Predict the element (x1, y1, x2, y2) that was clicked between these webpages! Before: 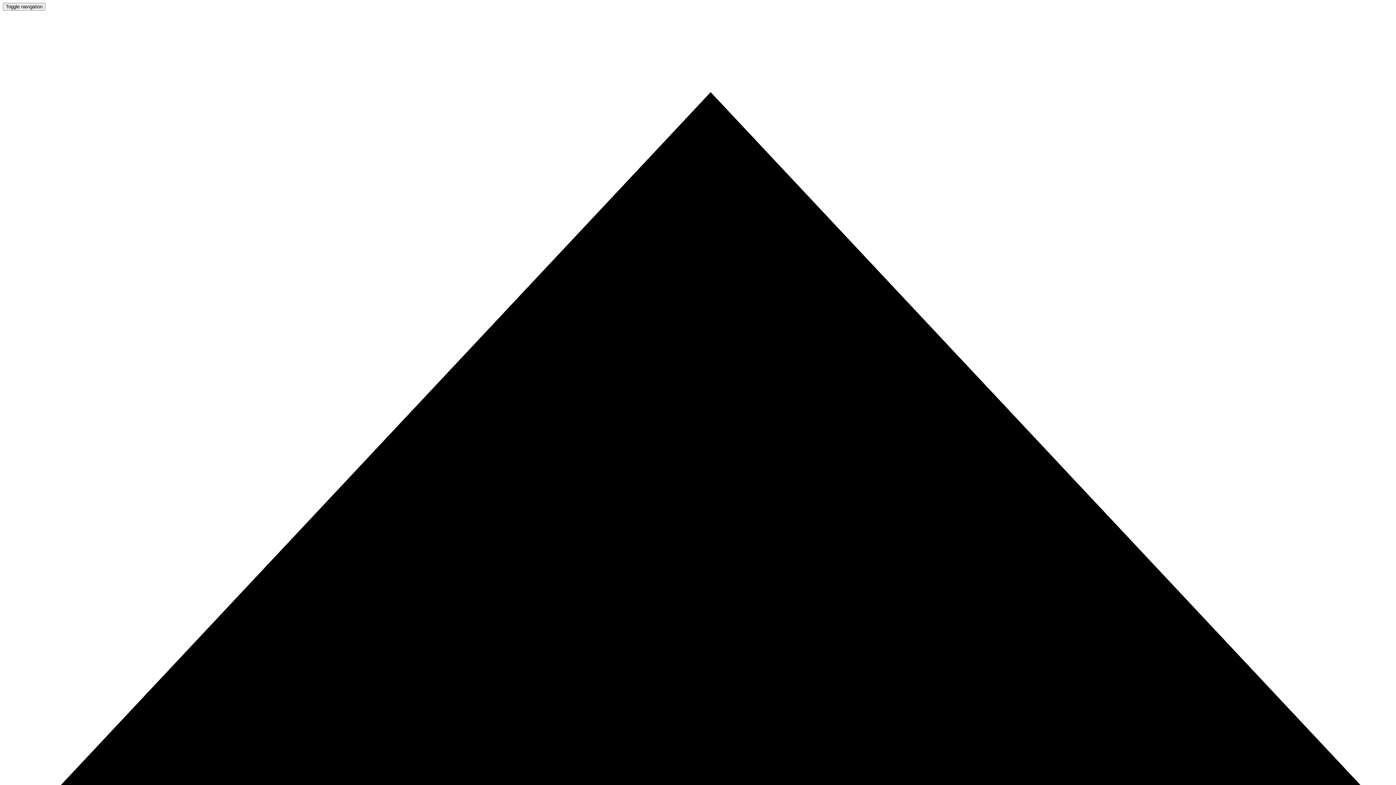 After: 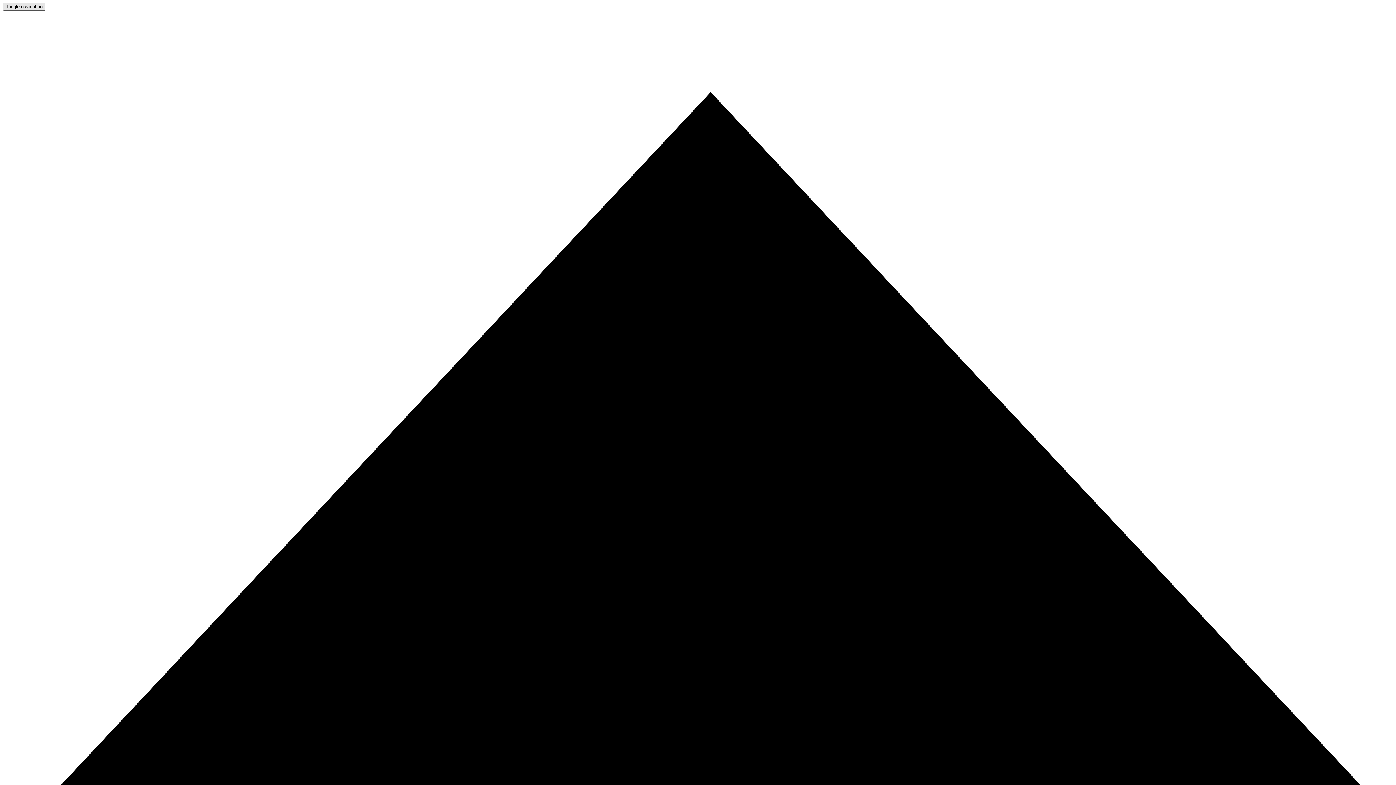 Action: label: Toggle navigation bbox: (2, 2, 45, 10)